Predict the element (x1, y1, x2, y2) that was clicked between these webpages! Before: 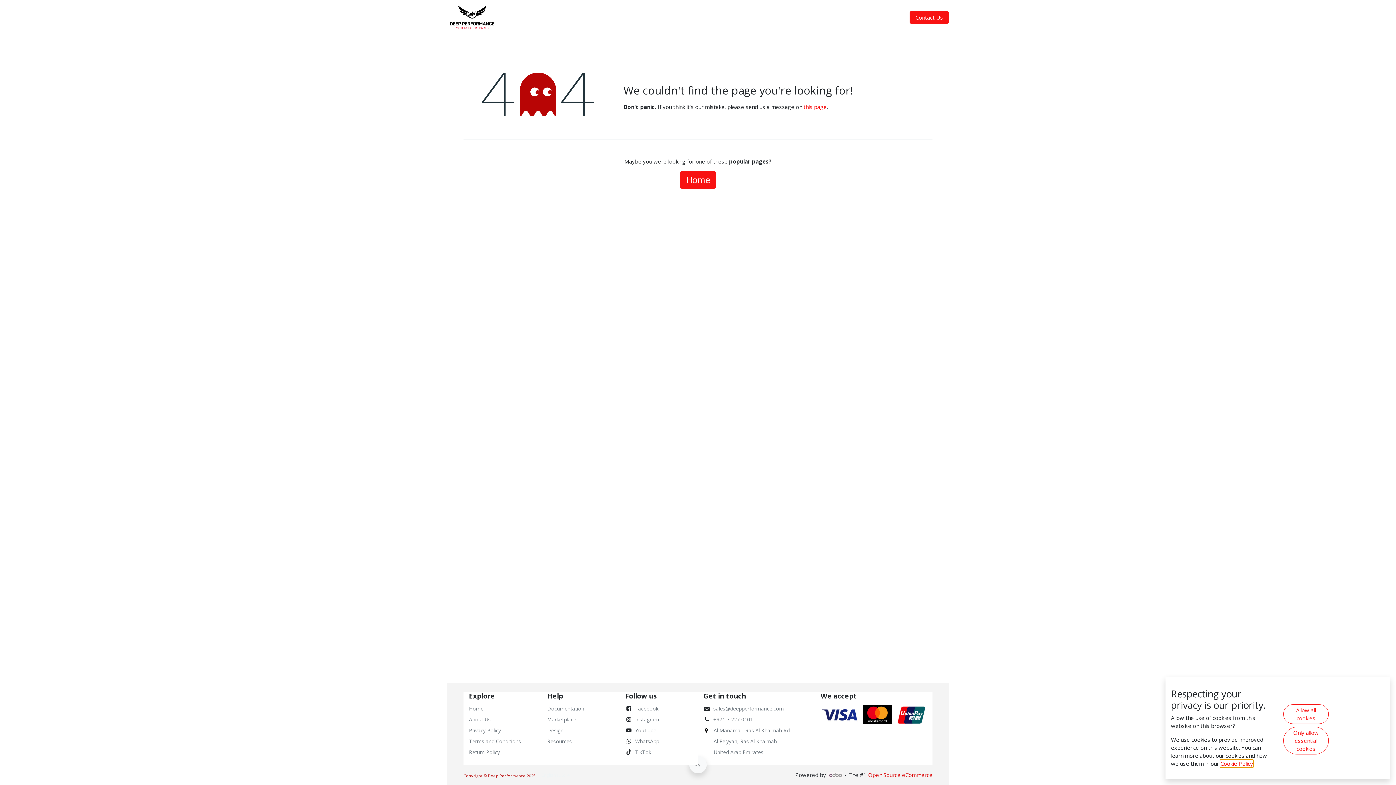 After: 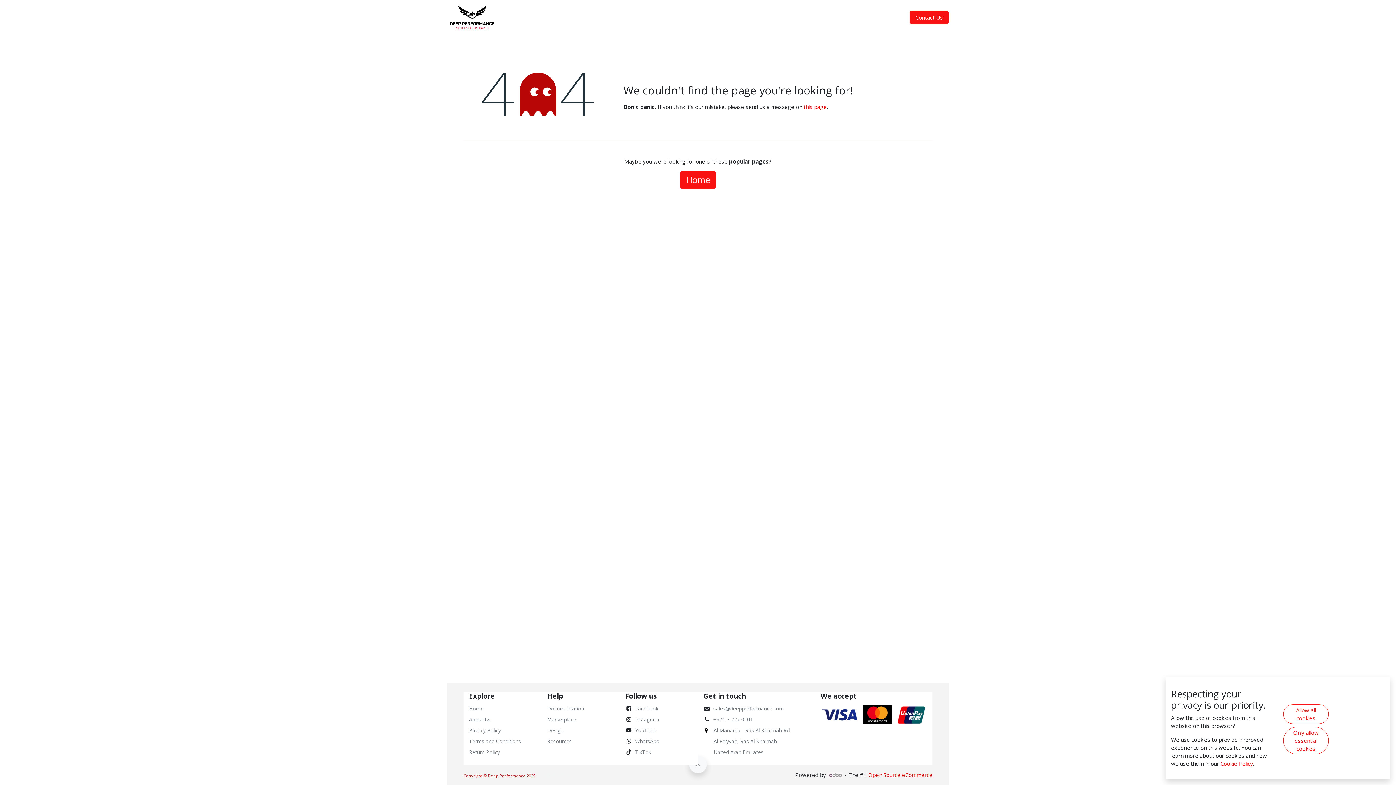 Action: label: WhatsApp bbox: (635, 737, 659, 745)